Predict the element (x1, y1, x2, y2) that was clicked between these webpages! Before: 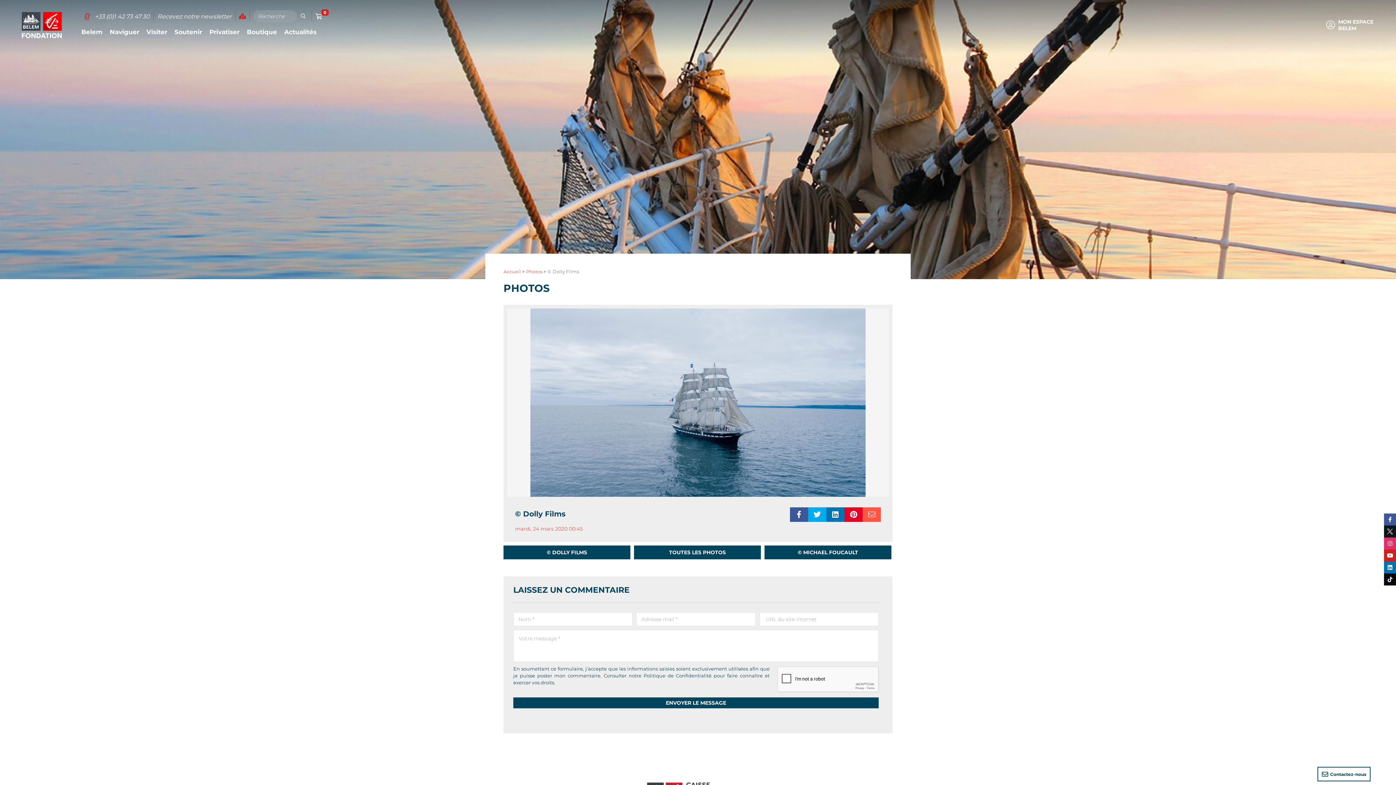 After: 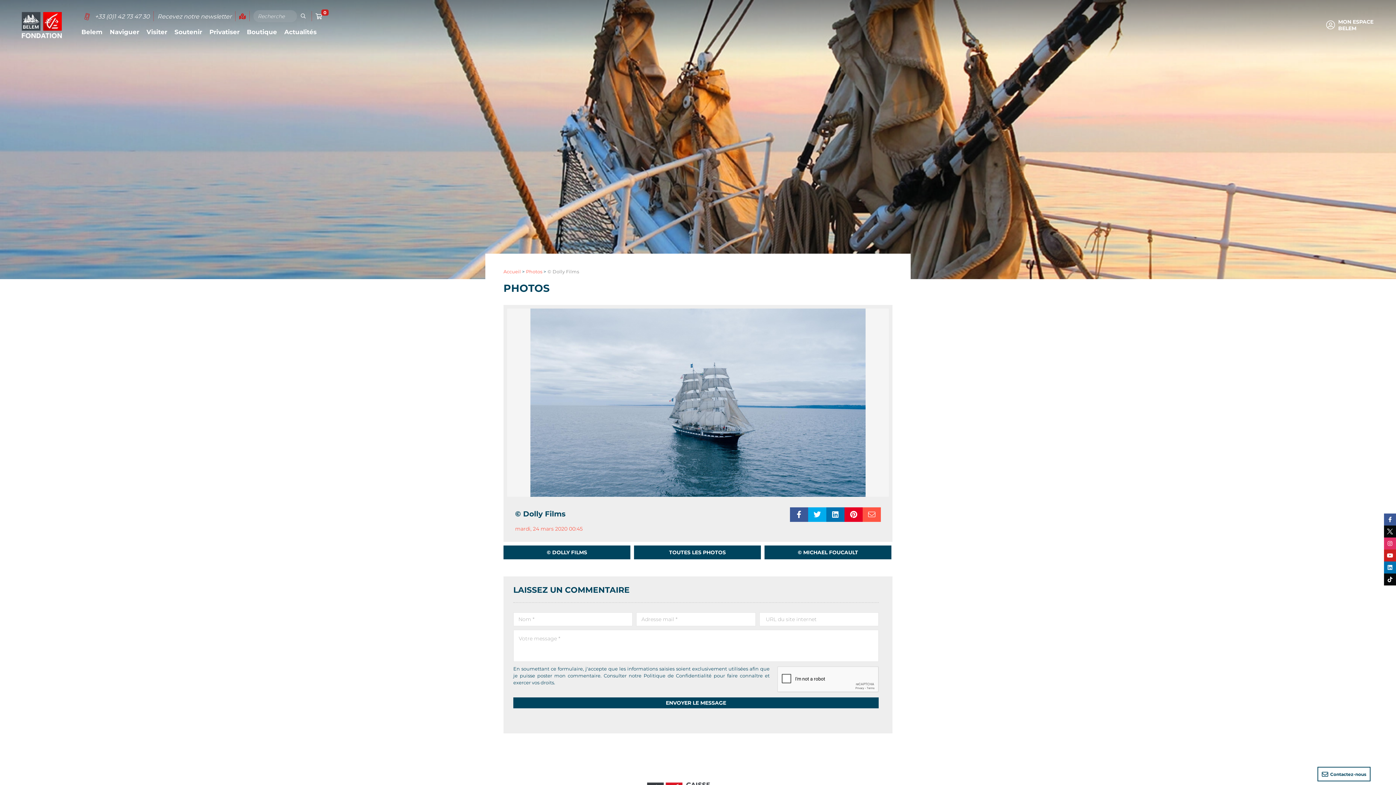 Action: bbox: (1384, 525, 1396, 537)